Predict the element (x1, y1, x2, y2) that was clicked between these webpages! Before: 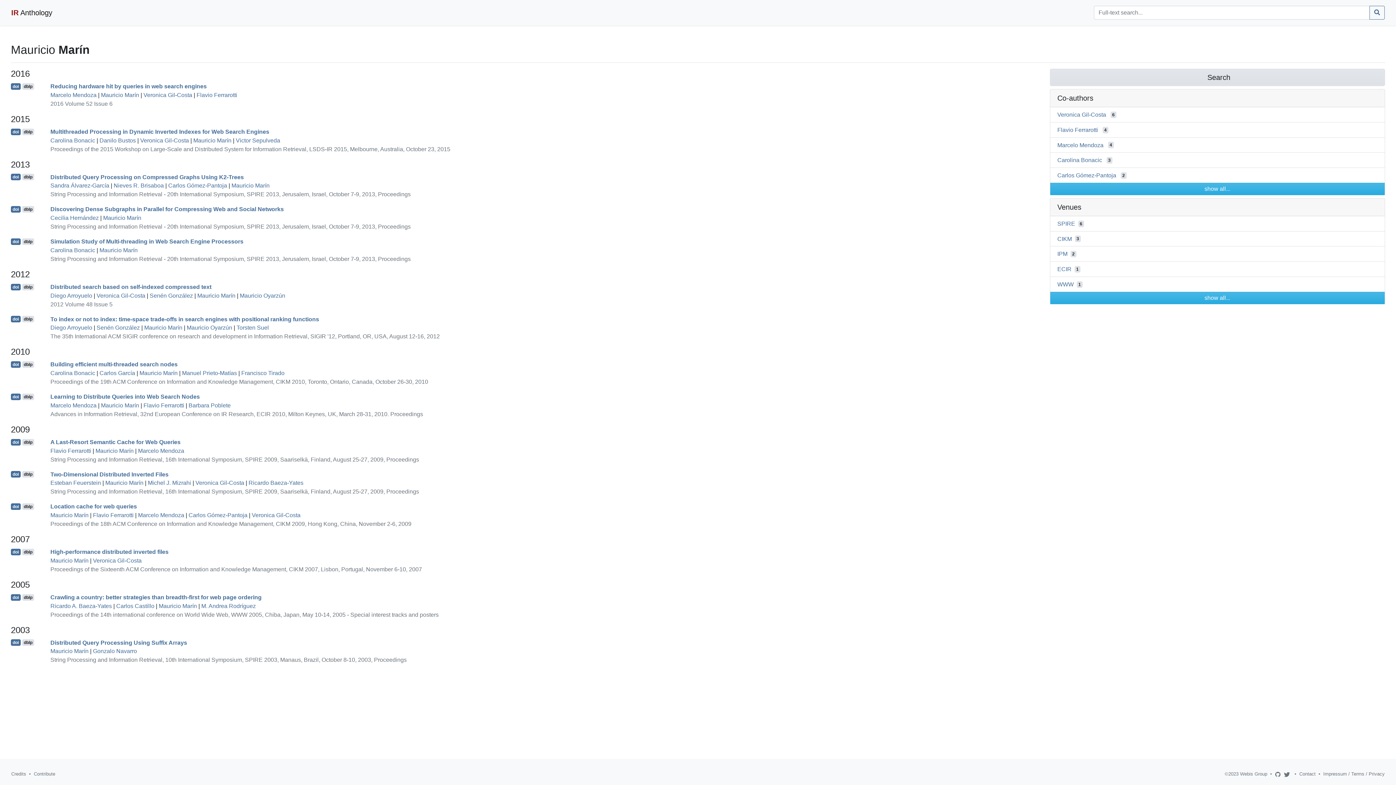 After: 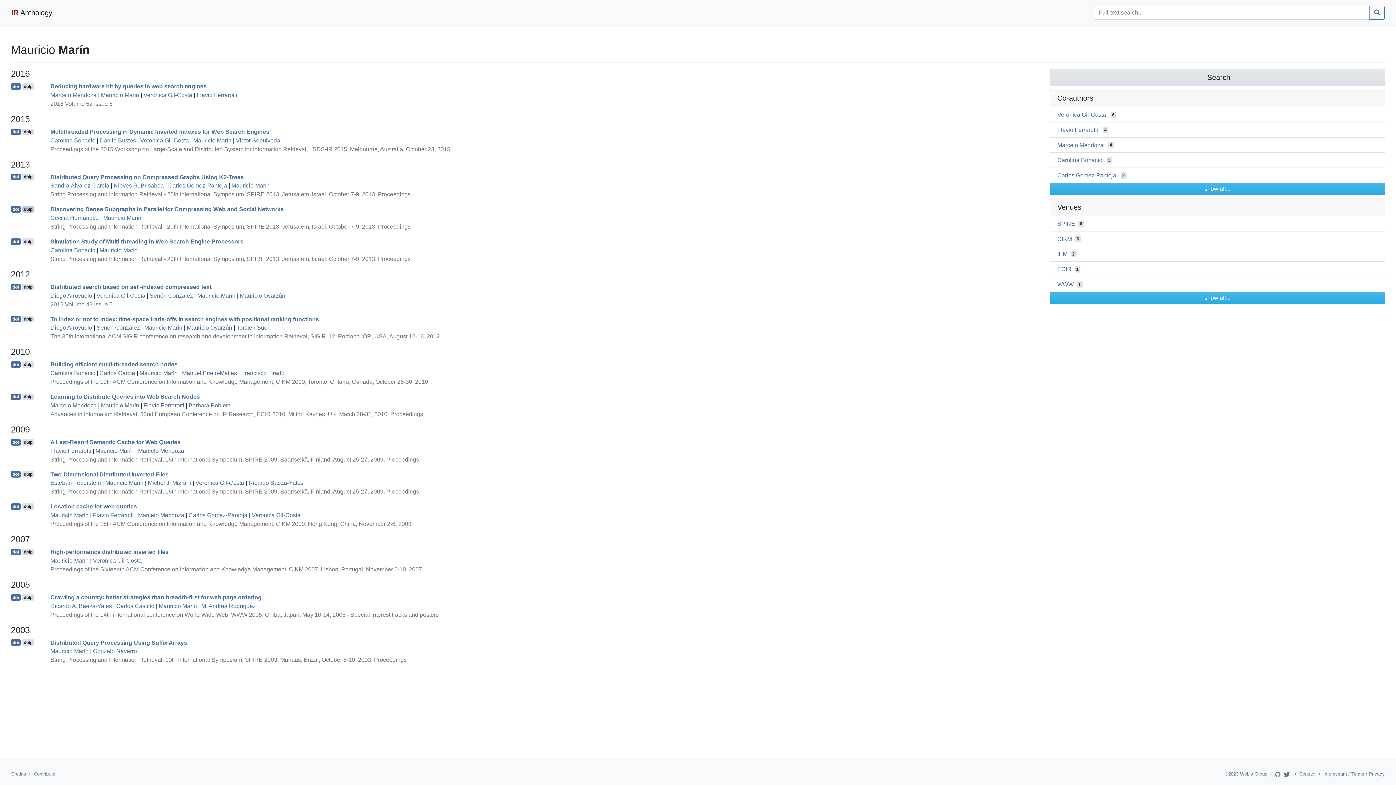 Action: bbox: (22, 206, 34, 212) label: dblp